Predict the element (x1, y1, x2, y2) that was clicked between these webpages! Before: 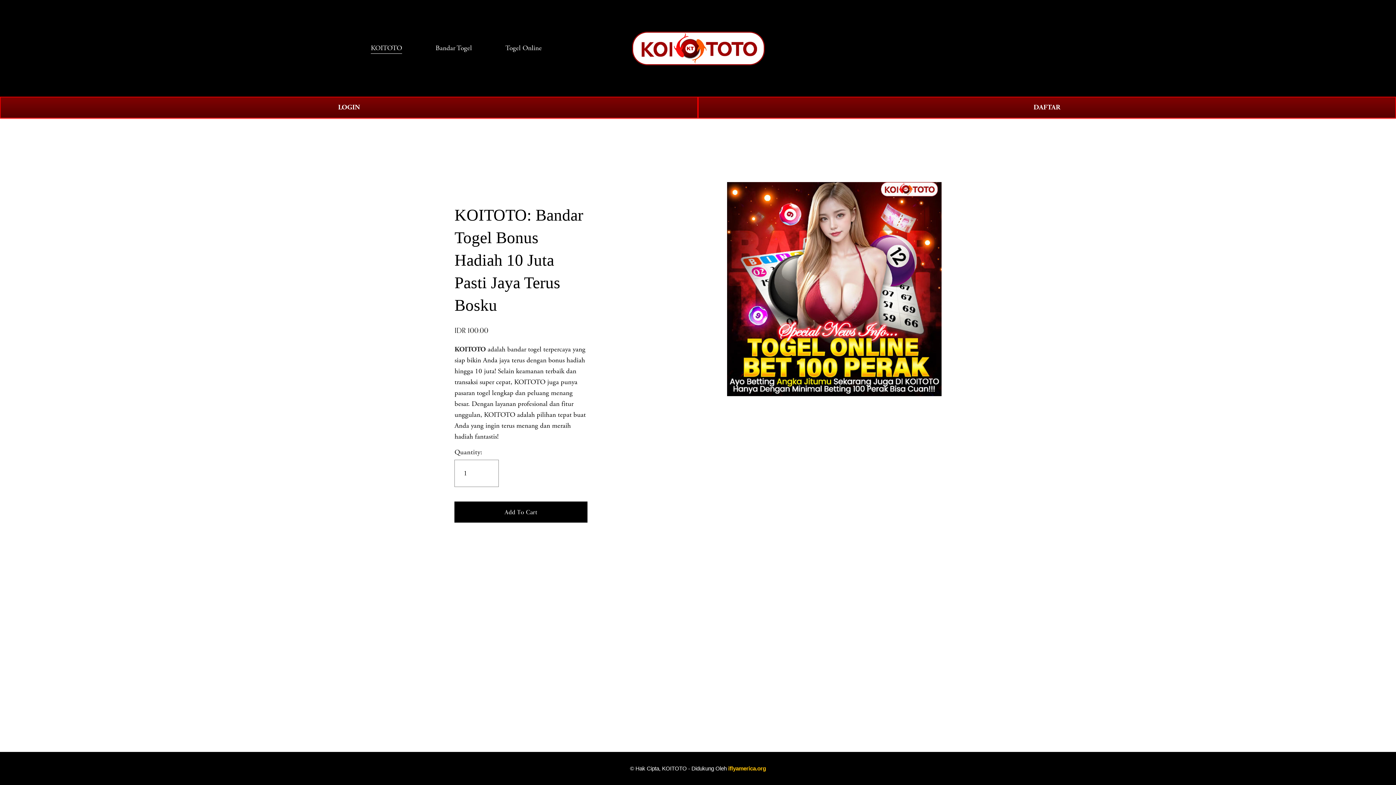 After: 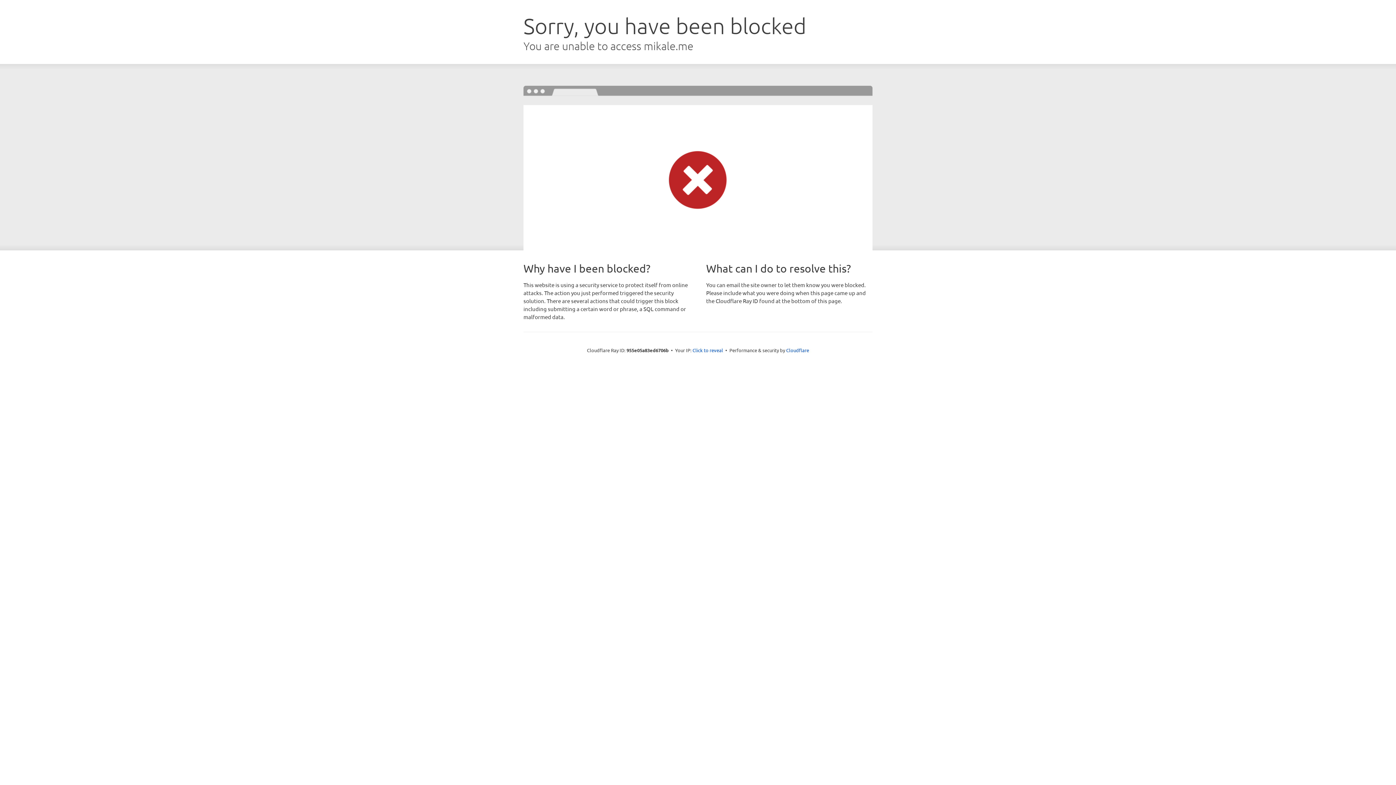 Action: bbox: (698, 96, 1396, 118) label: DAFTAR